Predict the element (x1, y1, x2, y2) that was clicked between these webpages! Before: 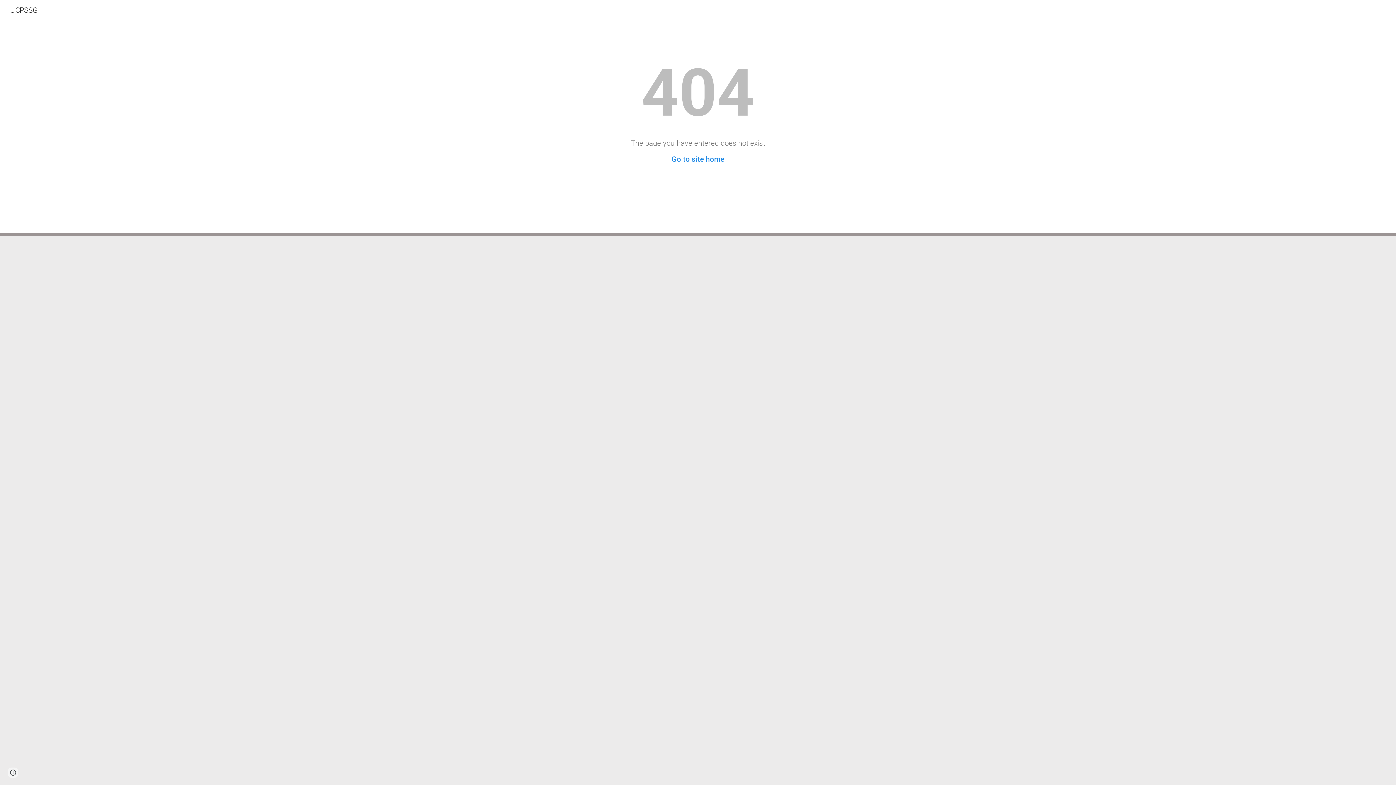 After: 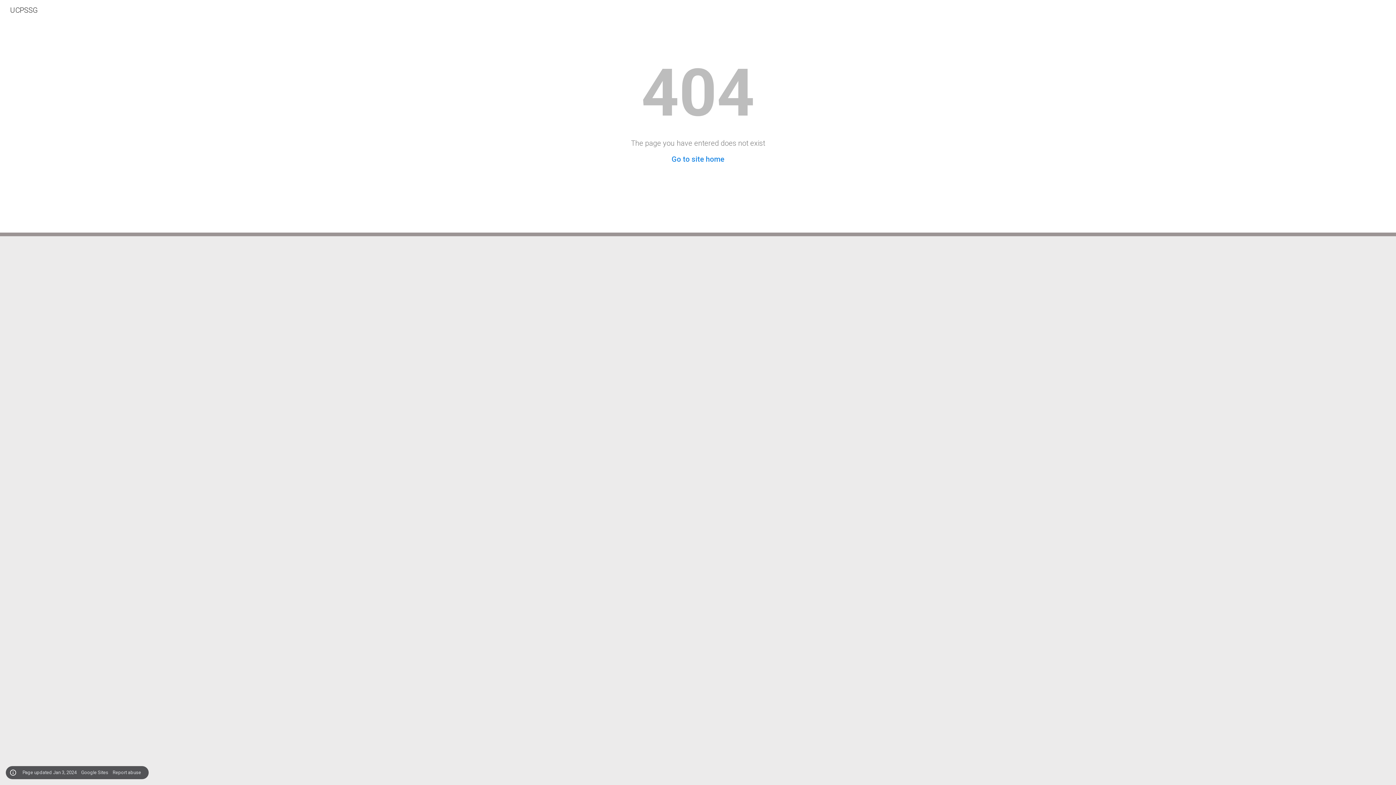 Action: bbox: (8, 768, 18, 778) label: Site actions